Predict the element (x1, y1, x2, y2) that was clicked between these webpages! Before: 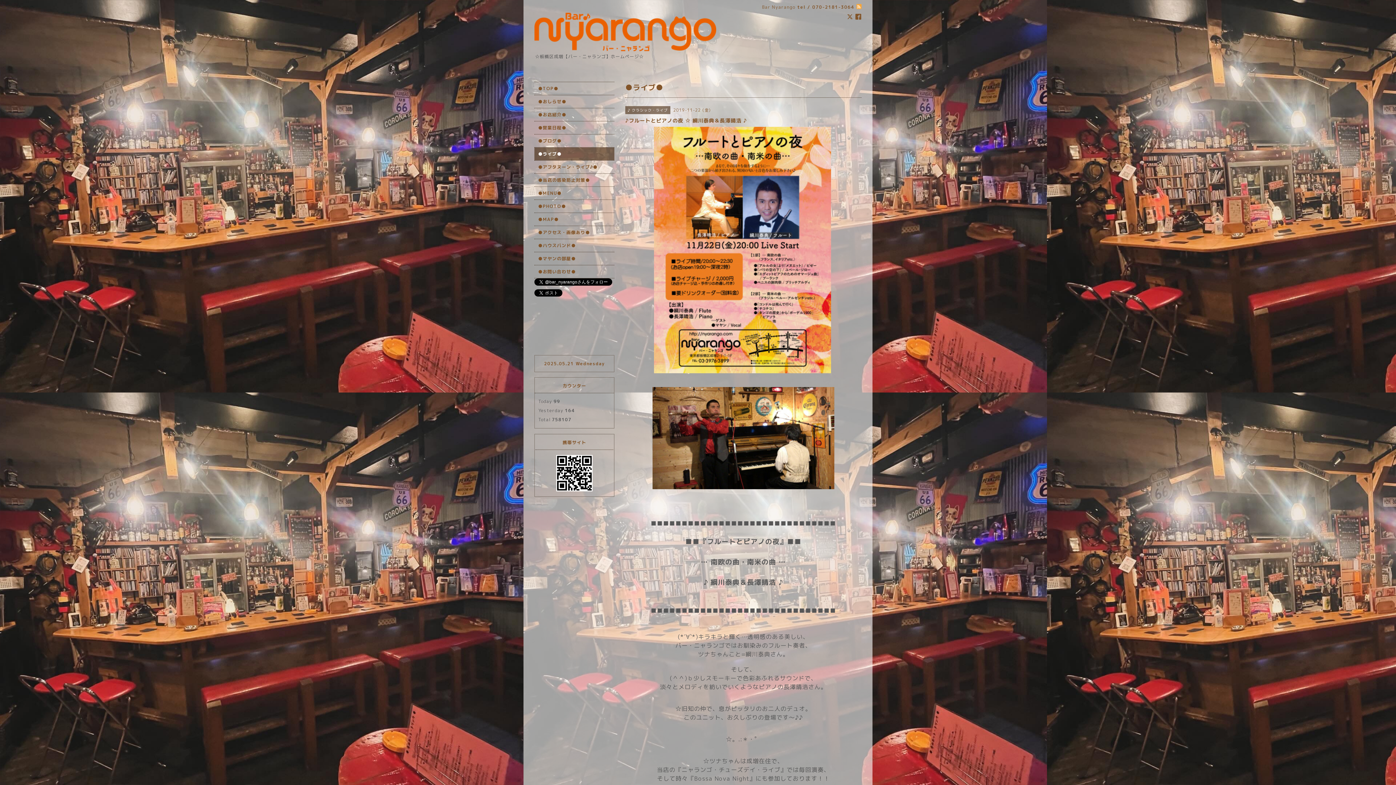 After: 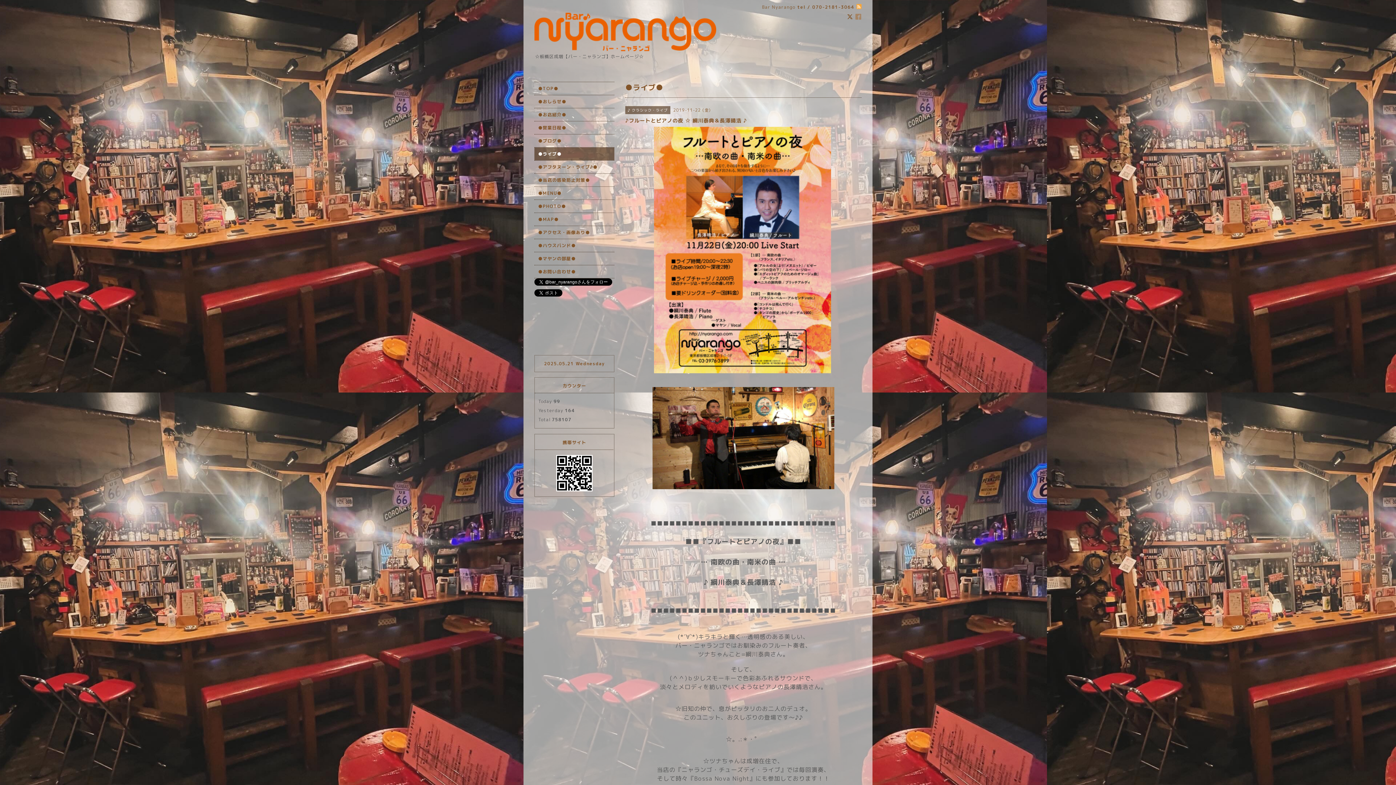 Action: bbox: (855, 13, 861, 21)